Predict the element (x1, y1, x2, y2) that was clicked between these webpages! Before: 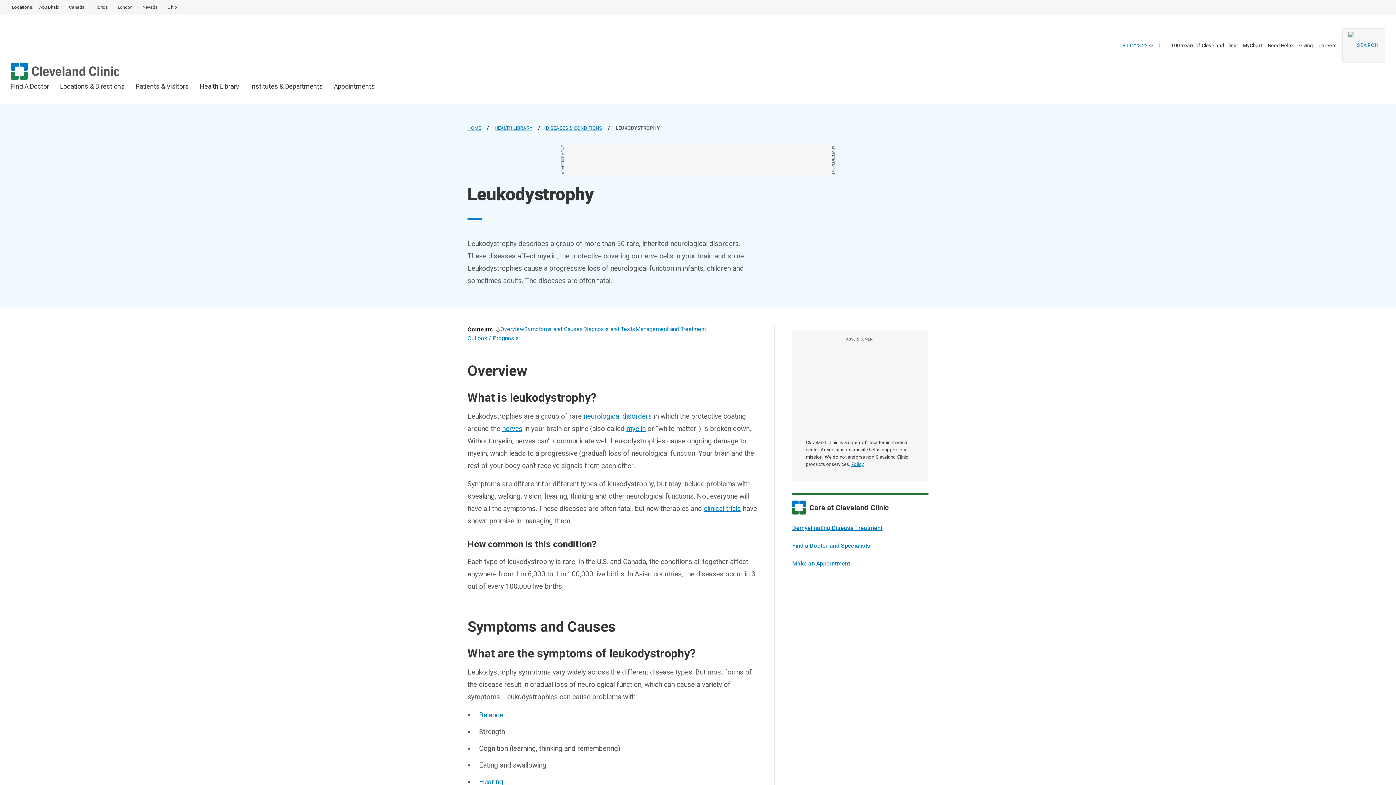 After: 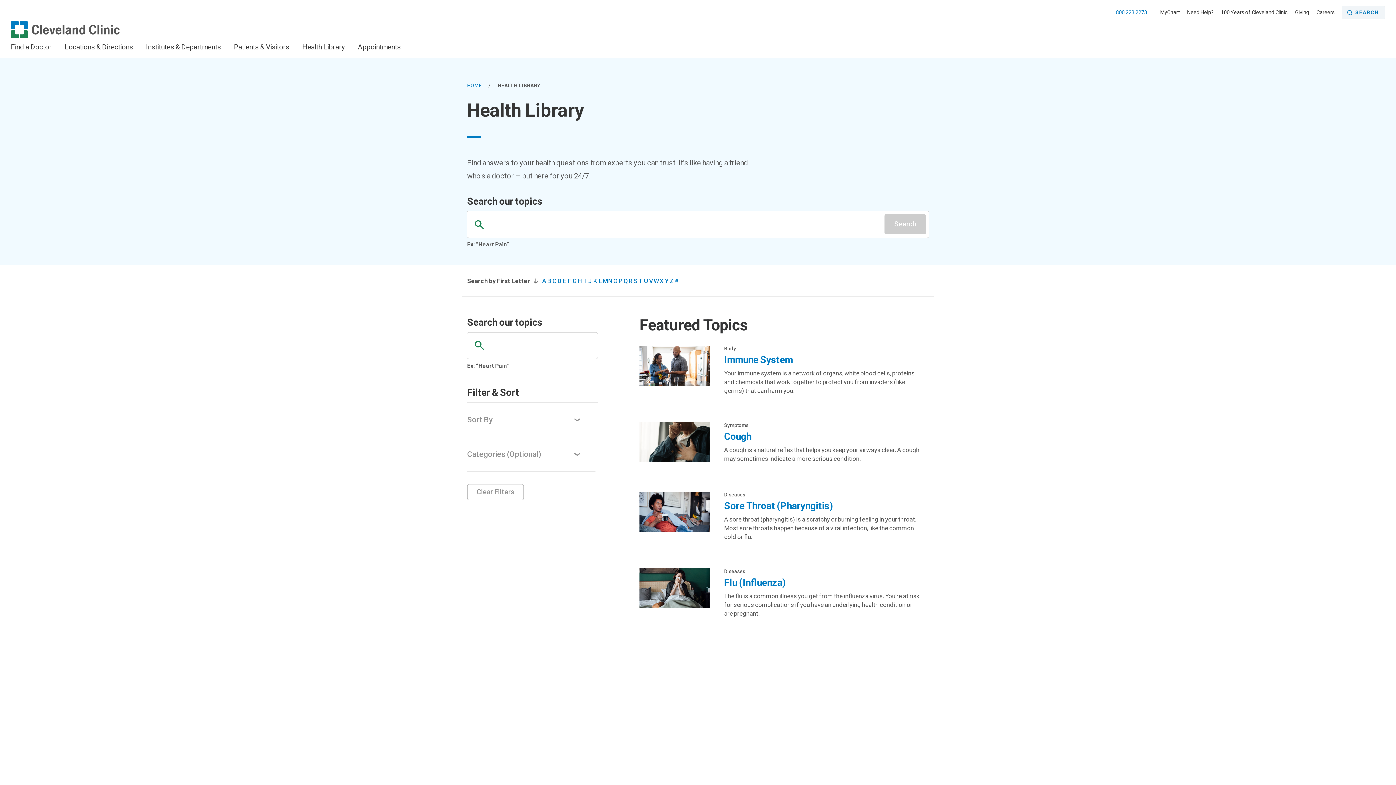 Action: bbox: (199, 82, 239, 90) label: Health Library